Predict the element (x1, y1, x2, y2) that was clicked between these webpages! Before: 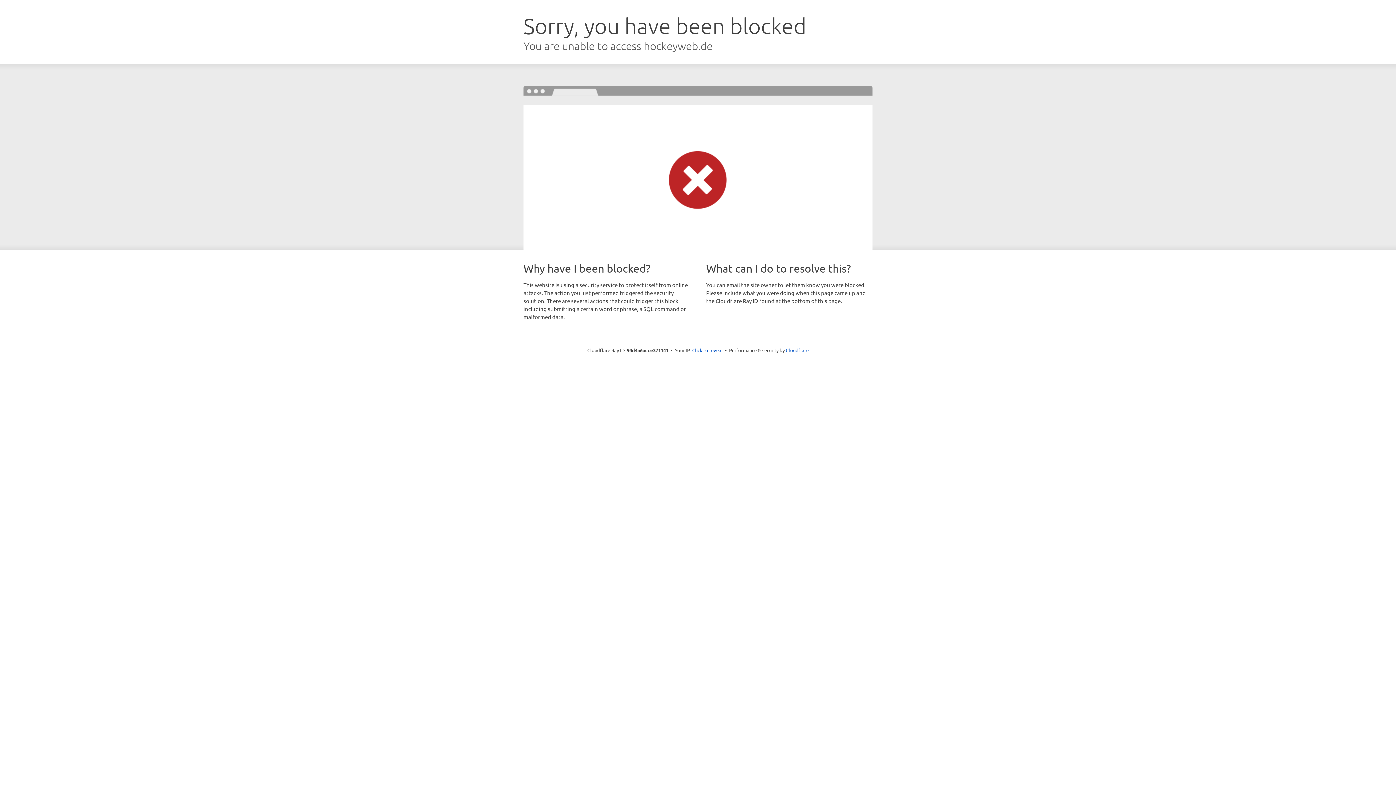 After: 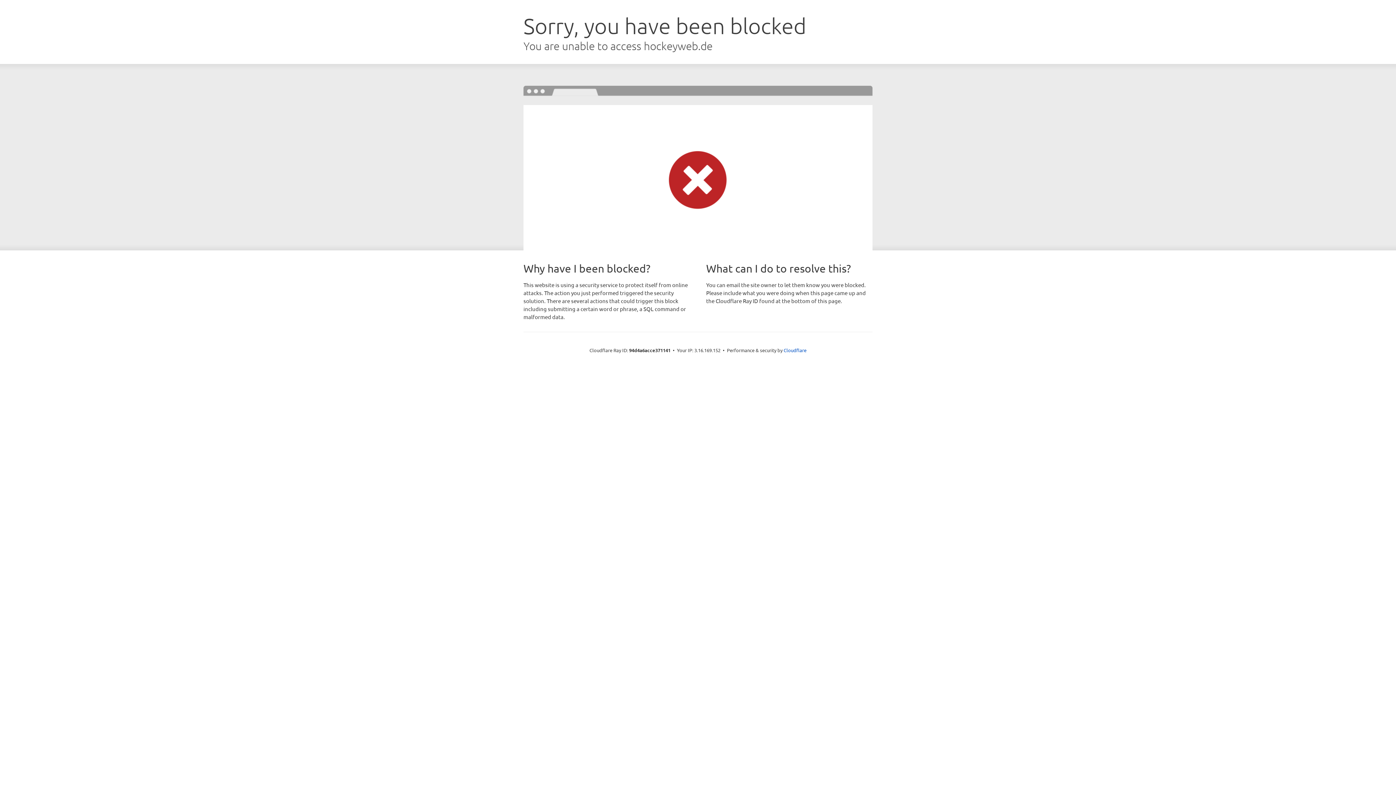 Action: label: Click to reveal bbox: (692, 346, 722, 353)